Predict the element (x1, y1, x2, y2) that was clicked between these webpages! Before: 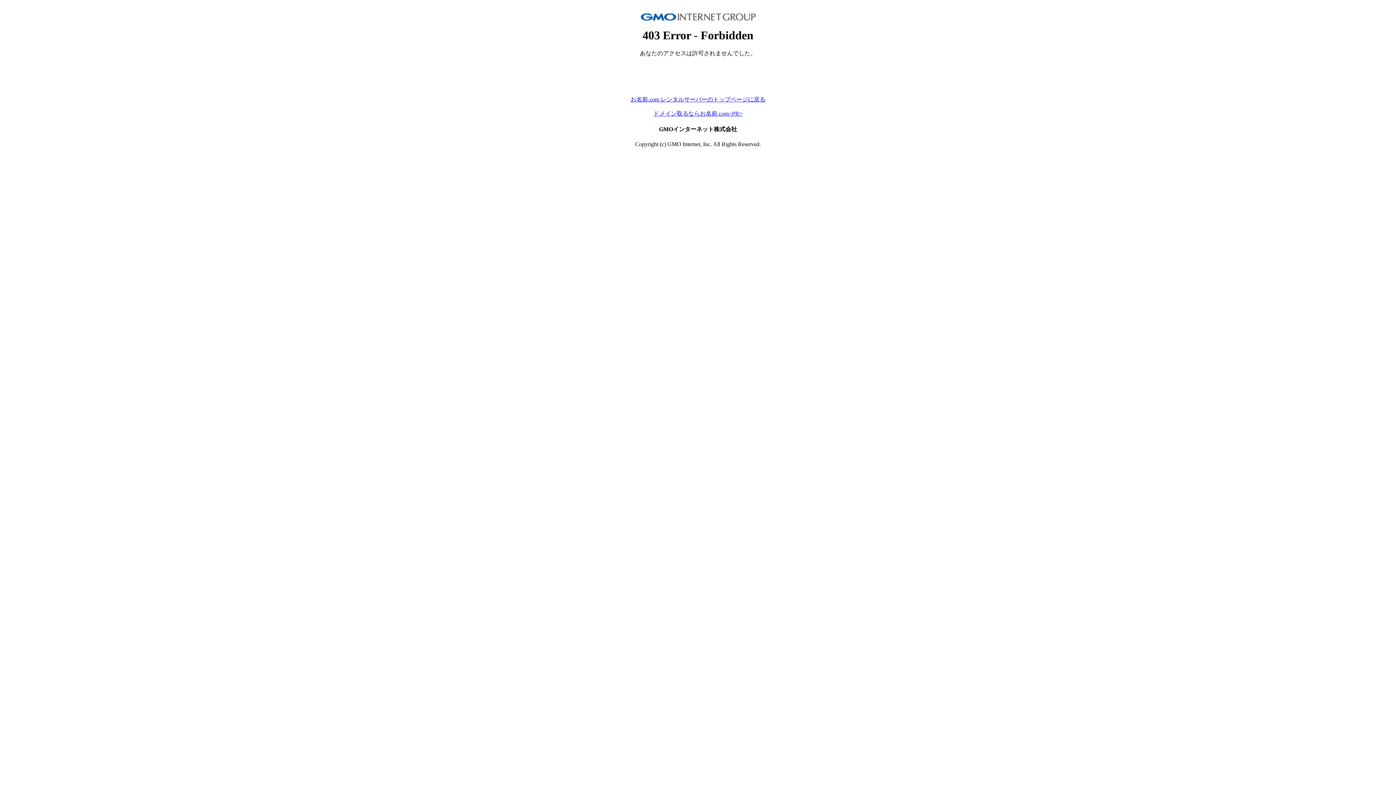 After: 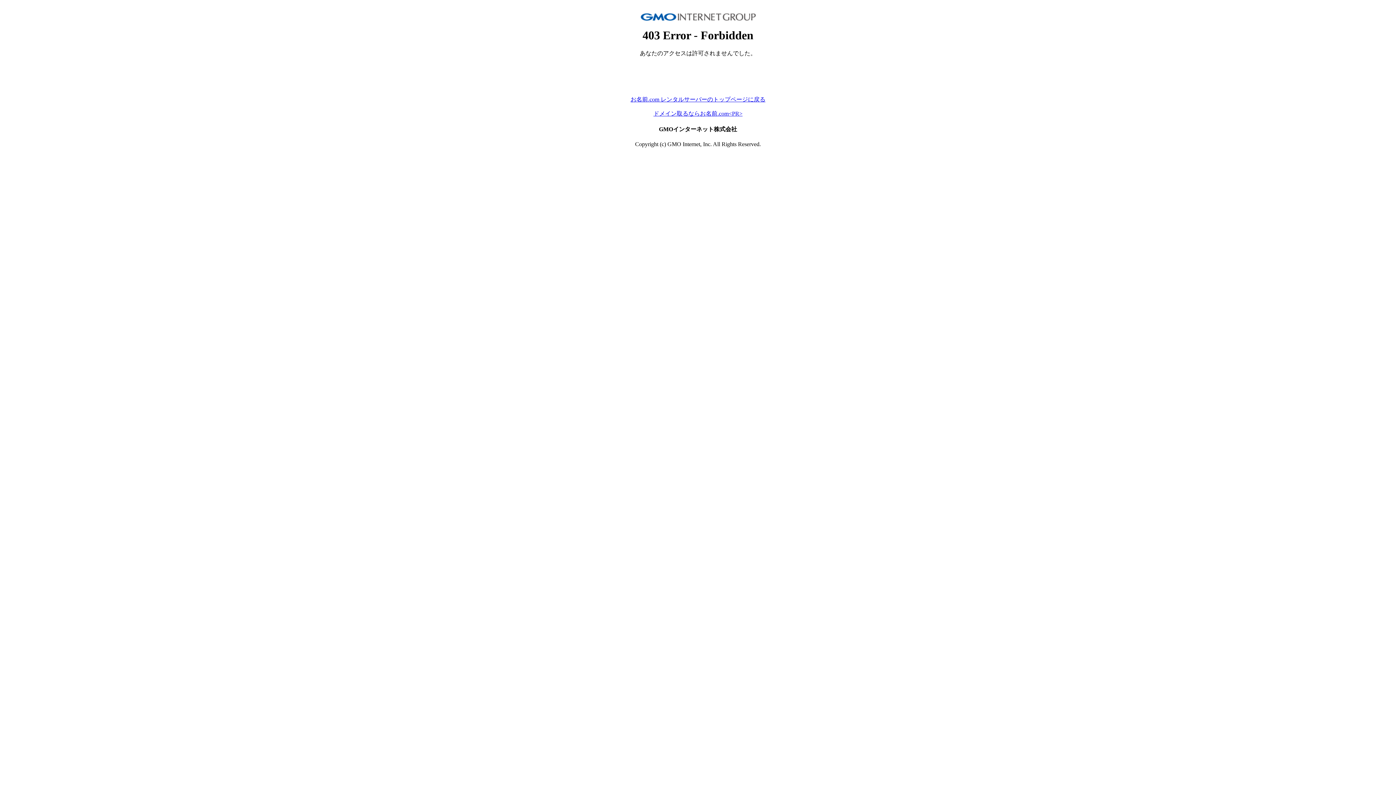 Action: bbox: (653, 110, 742, 116) label: ドメイン取るならお名前.com<PR>